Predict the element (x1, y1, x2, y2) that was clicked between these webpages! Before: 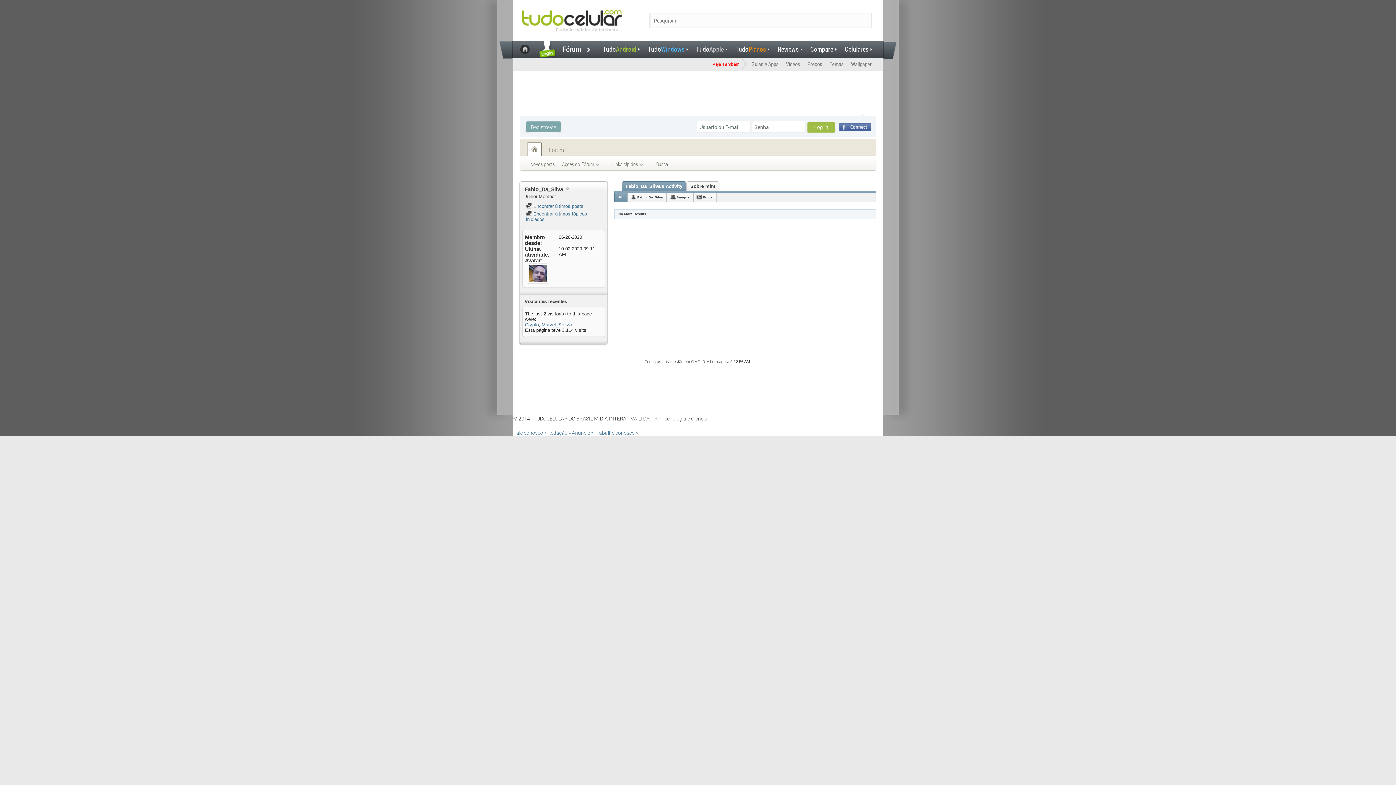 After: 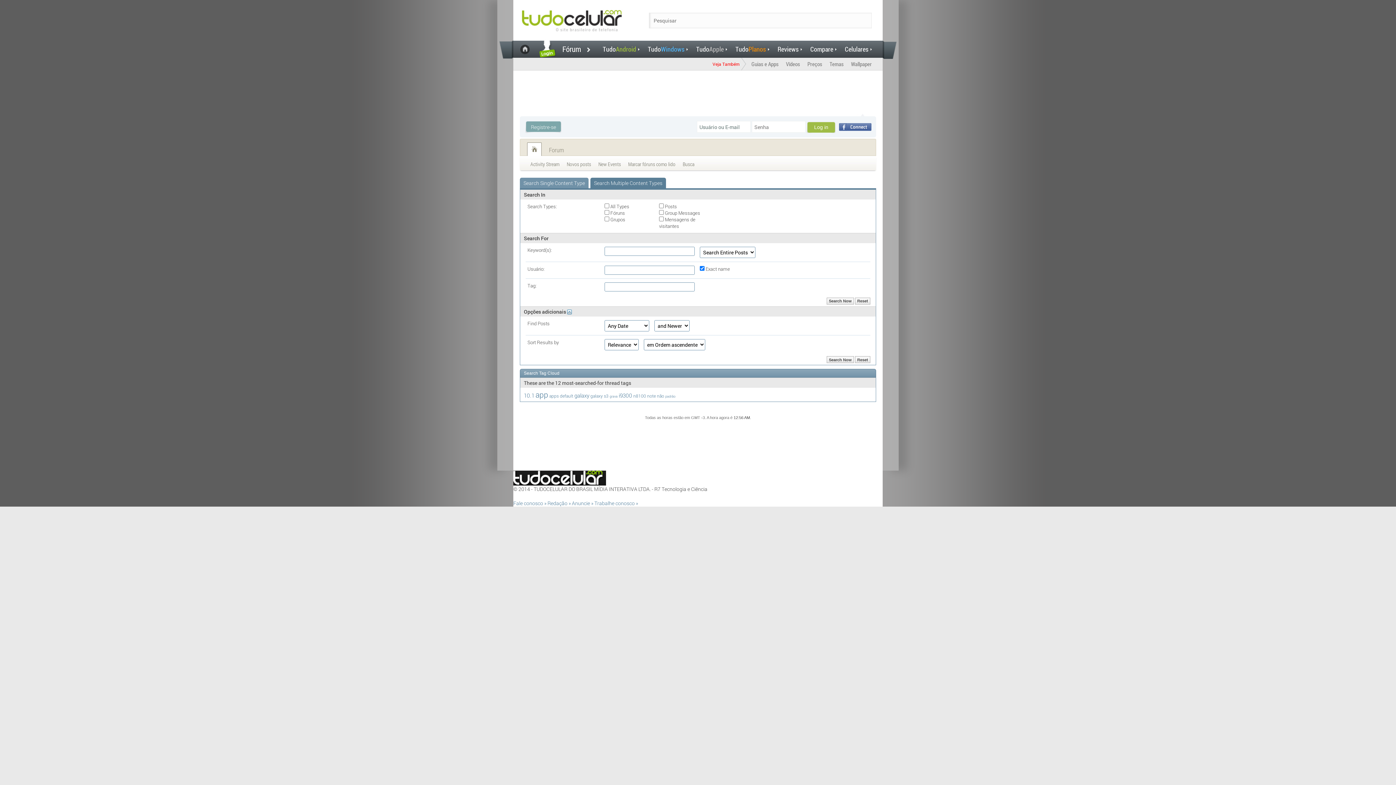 Action: label: Busca bbox: (656, 160, 668, 167)